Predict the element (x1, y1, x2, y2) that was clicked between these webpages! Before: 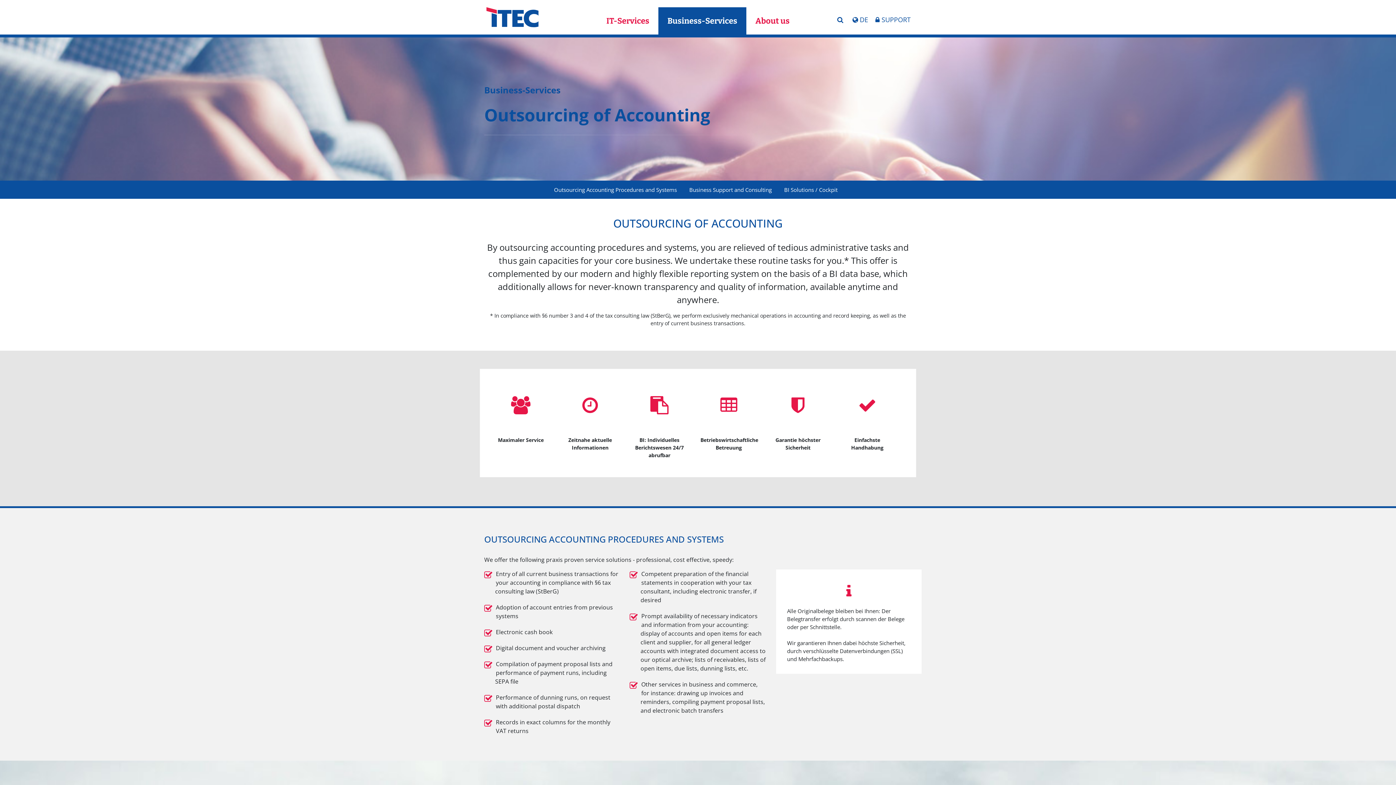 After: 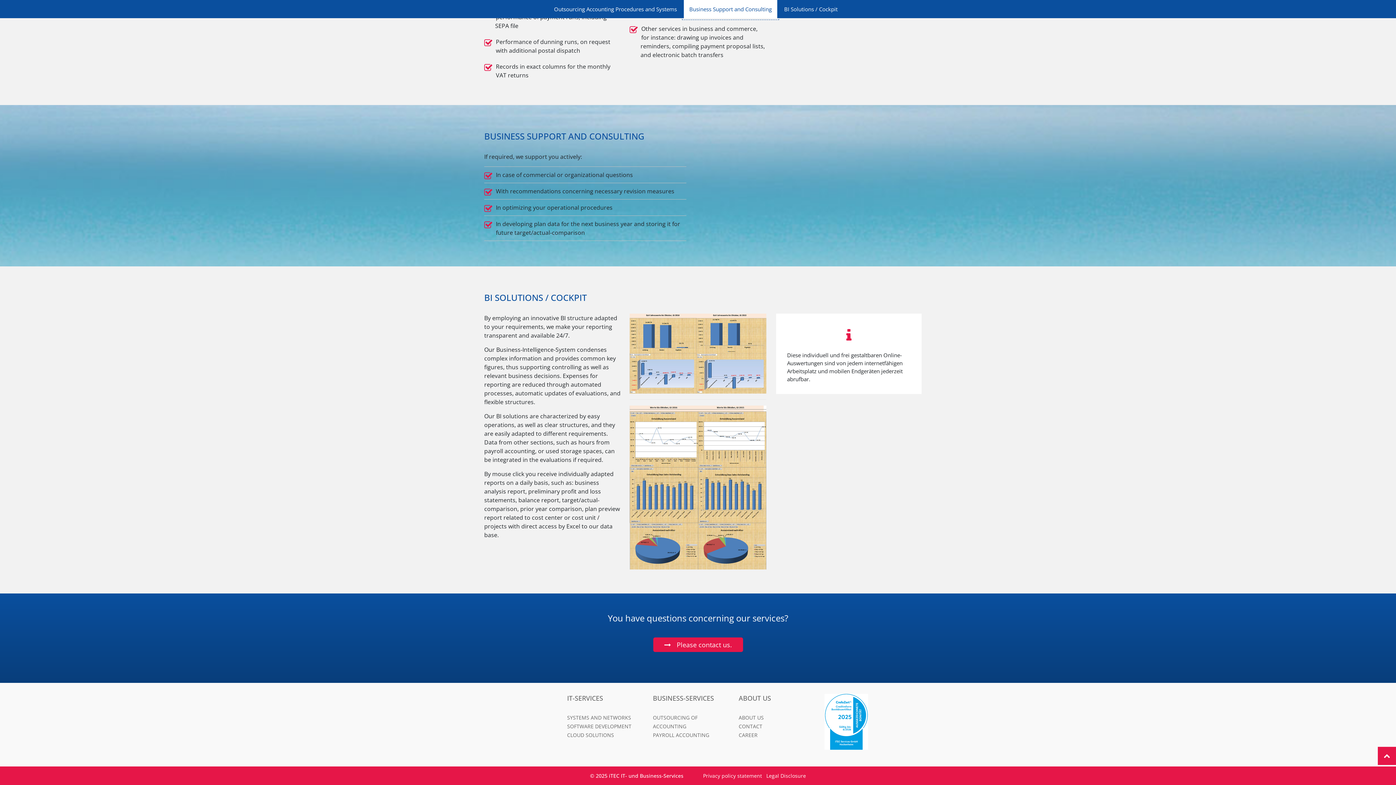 Action: bbox: (684, 180, 777, 198) label: Business Support and Consulting